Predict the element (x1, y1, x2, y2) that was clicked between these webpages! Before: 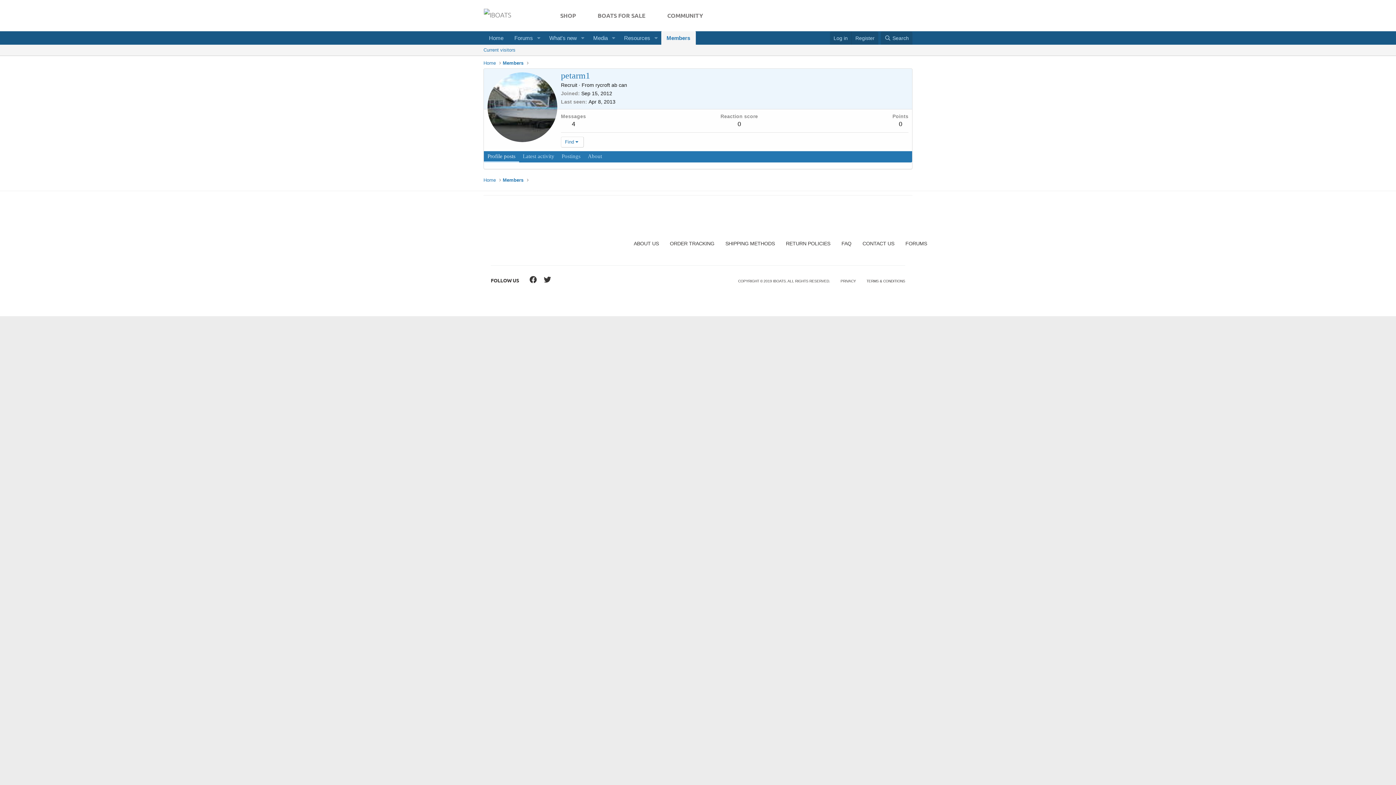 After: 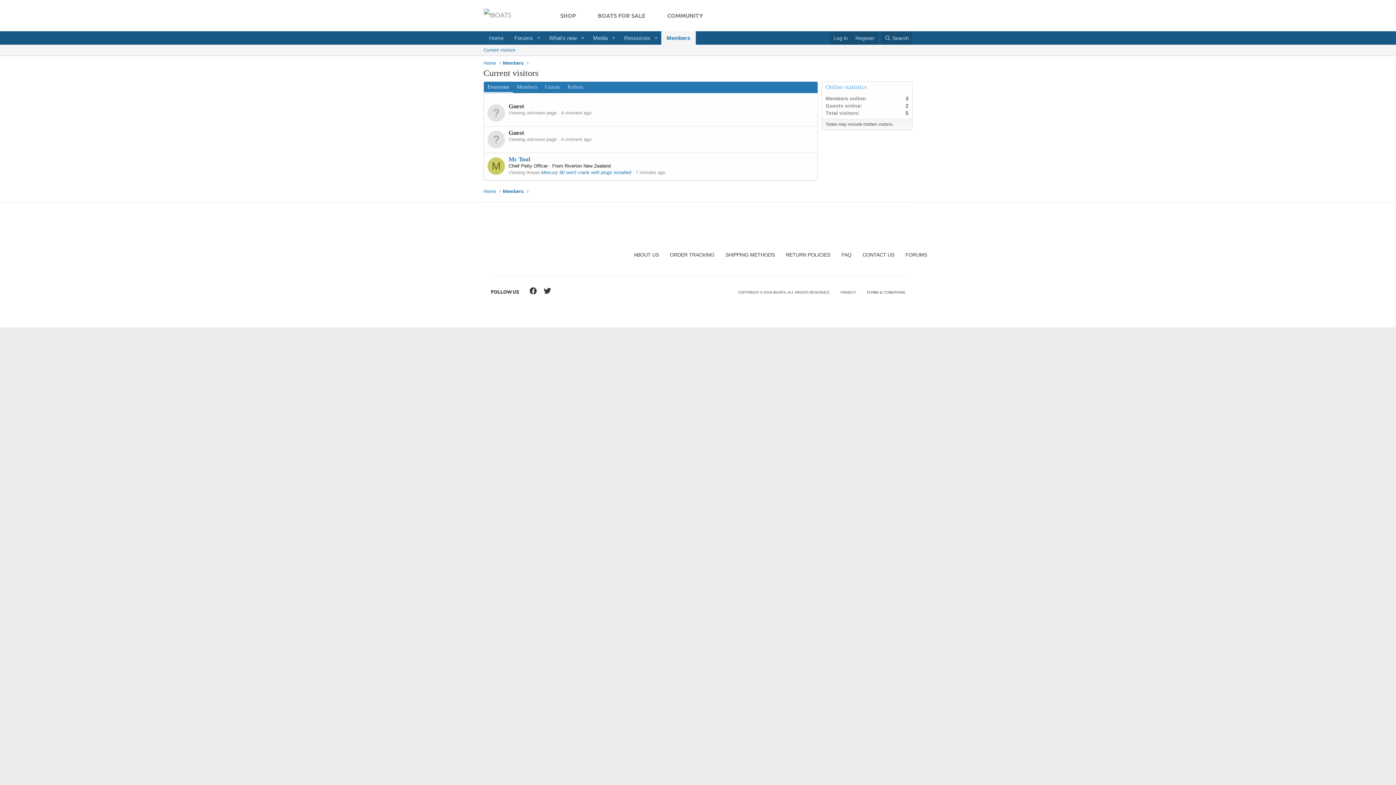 Action: label: Current visitors bbox: (480, 44, 518, 55)